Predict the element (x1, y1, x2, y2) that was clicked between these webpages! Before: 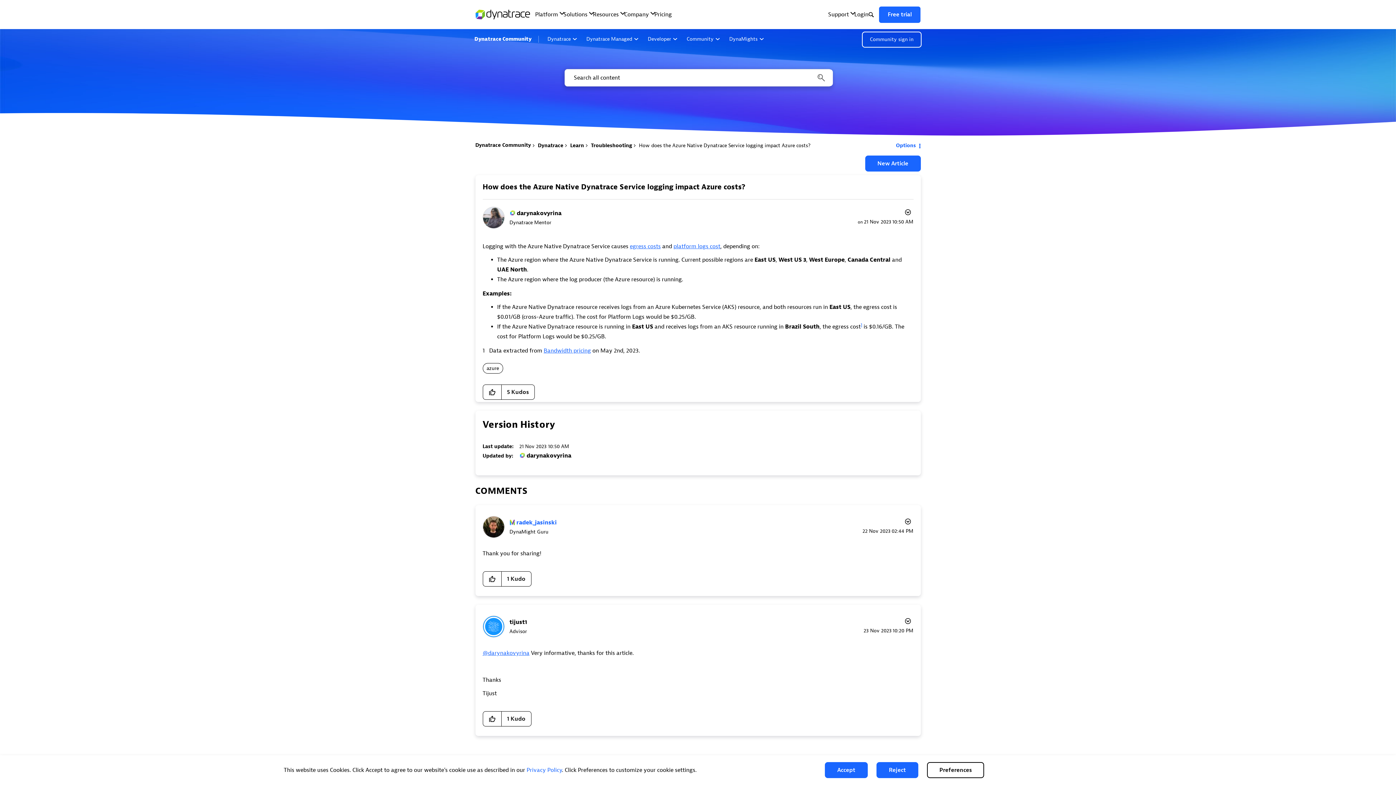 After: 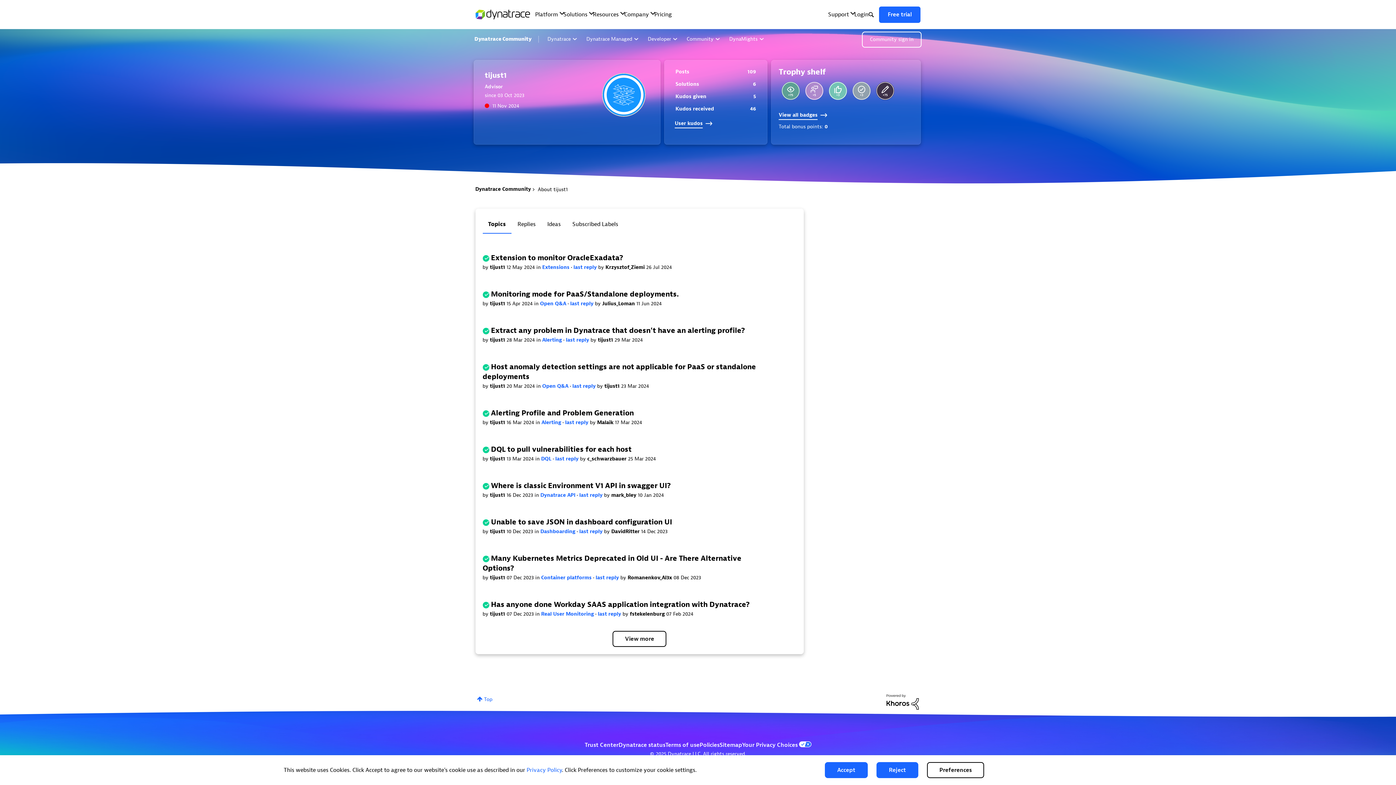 Action: label: View Profile of tijust1 bbox: (509, 618, 527, 626)